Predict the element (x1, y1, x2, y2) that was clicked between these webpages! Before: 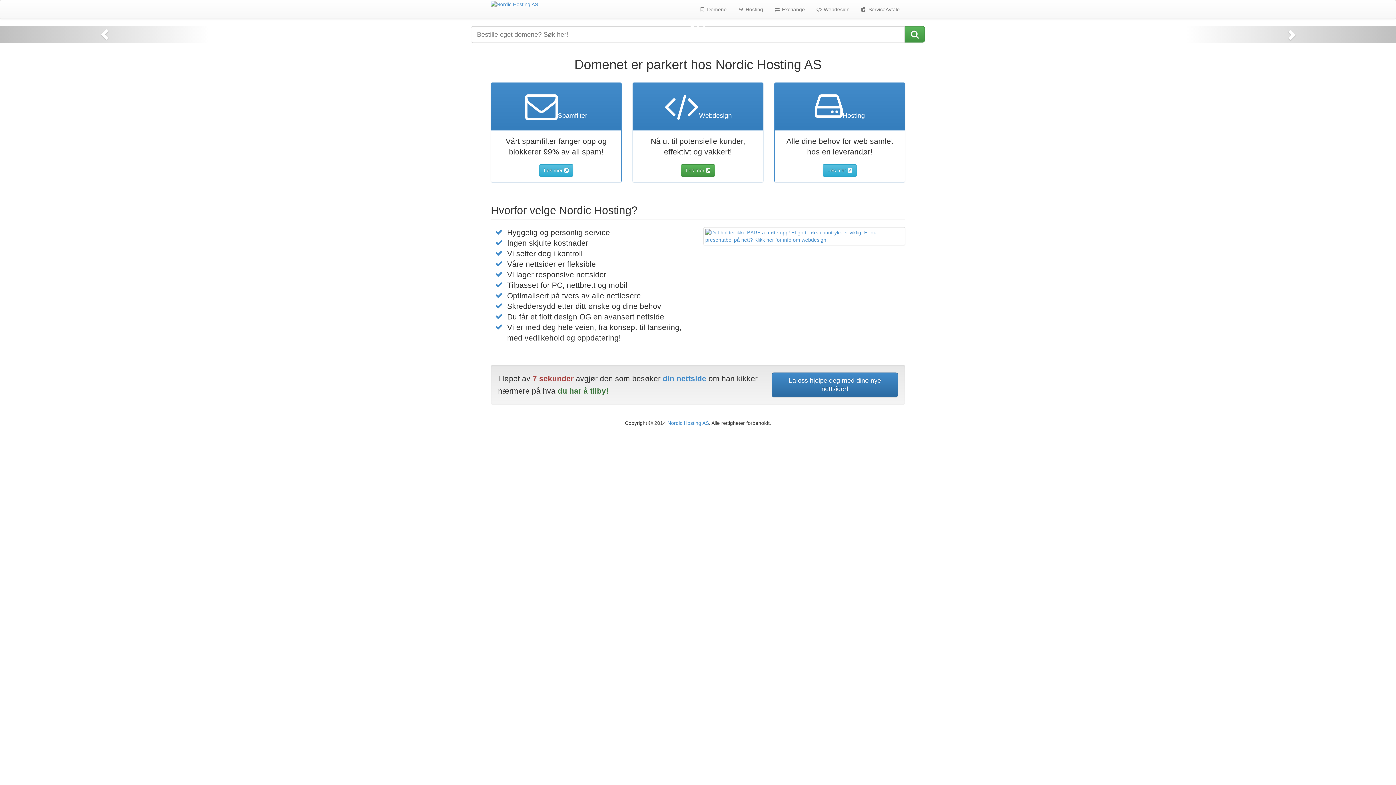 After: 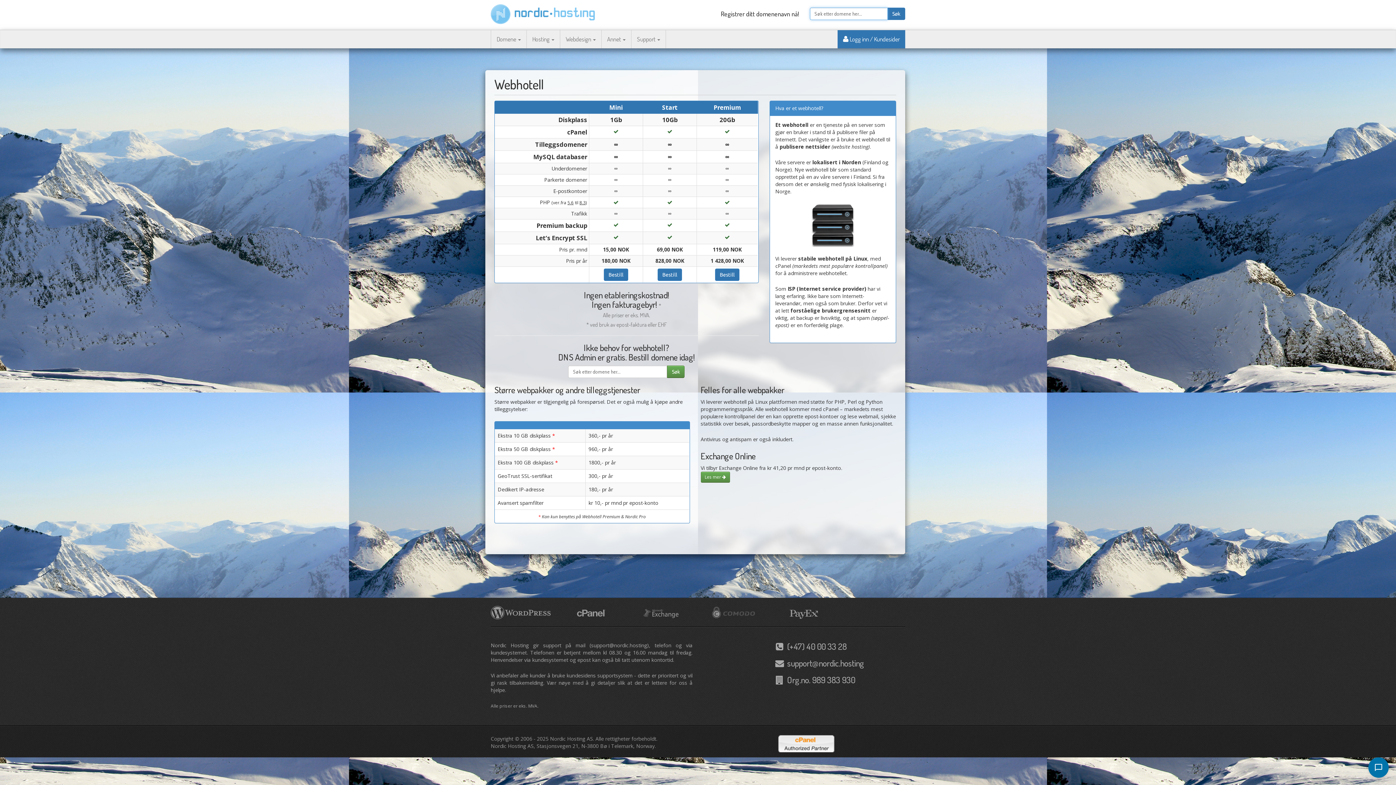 Action: label: Les mer  bbox: (822, 164, 857, 176)